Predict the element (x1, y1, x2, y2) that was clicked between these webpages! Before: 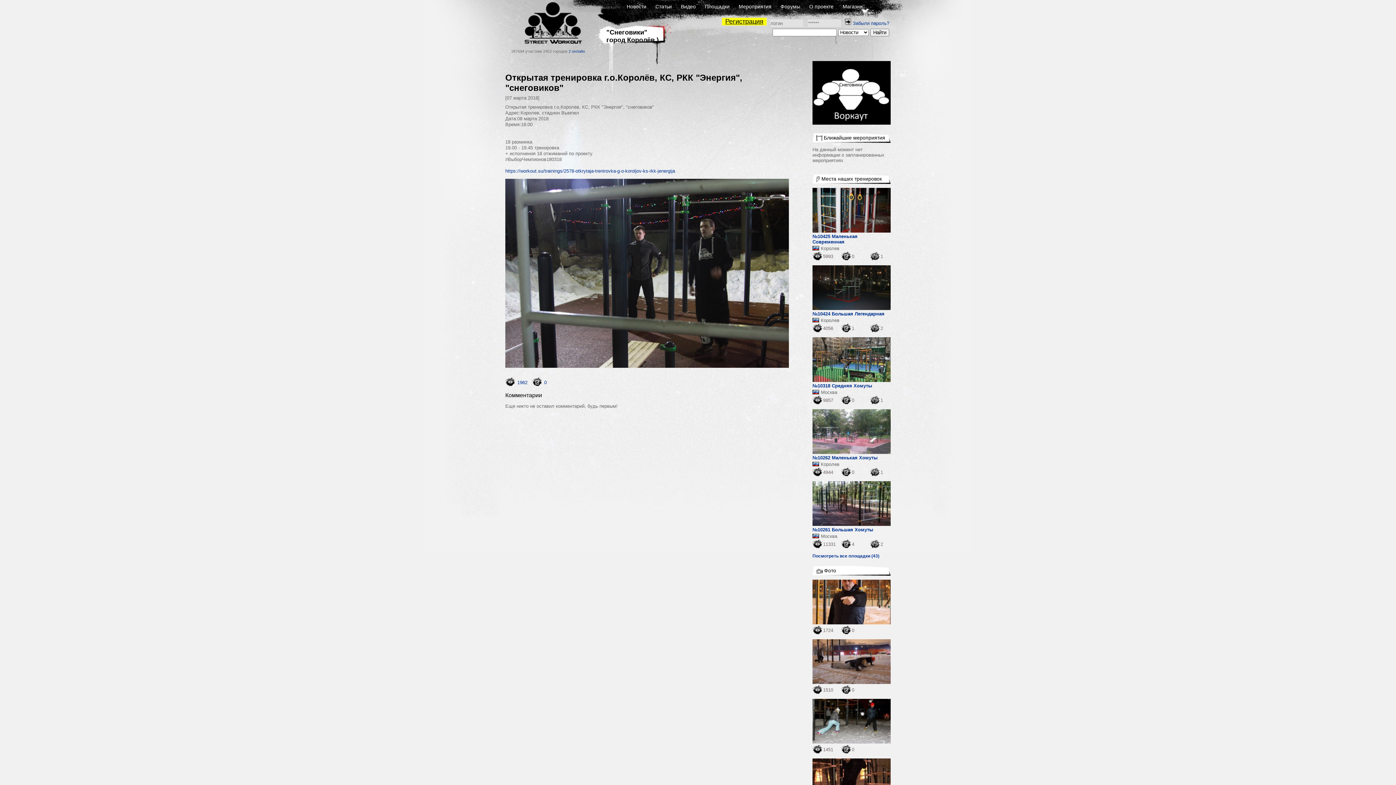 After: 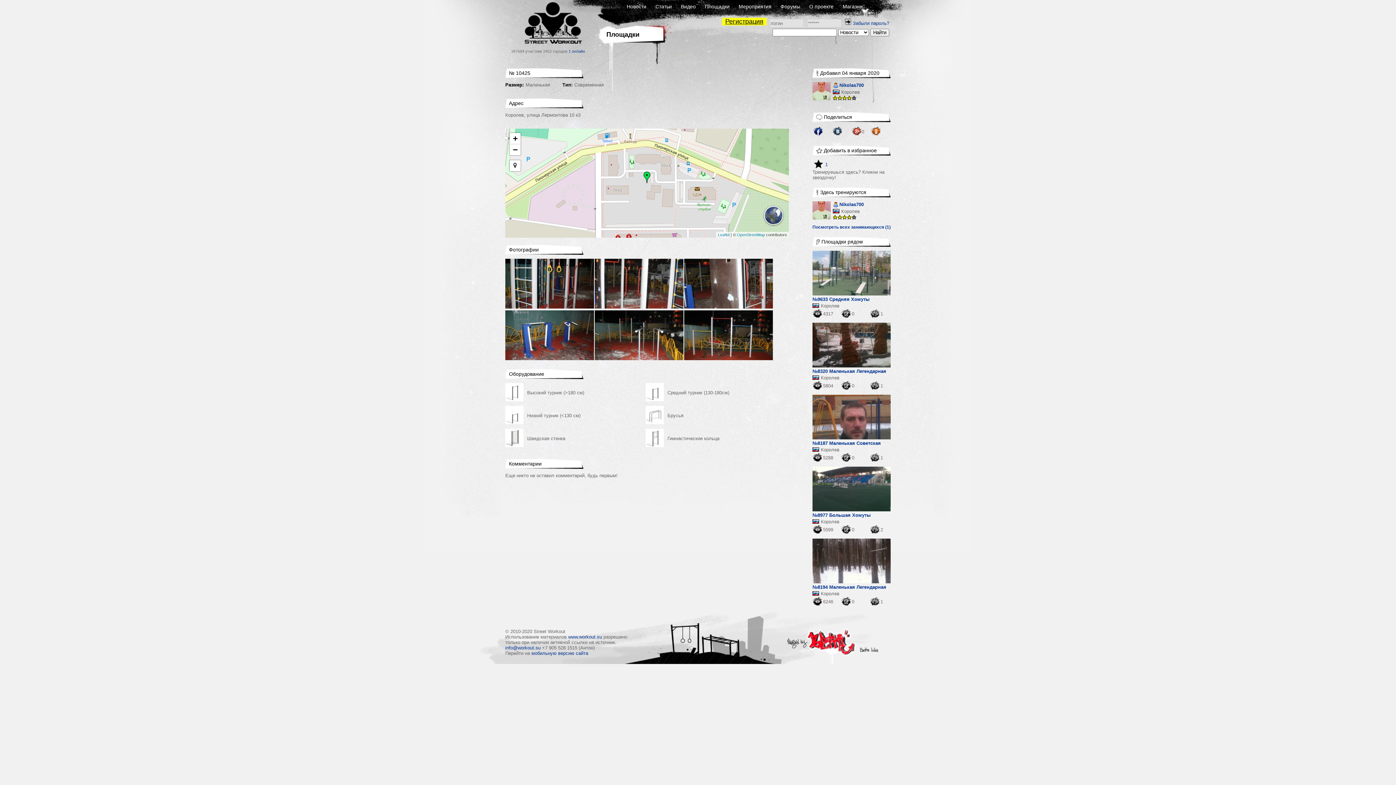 Action: bbox: (841, 252, 870, 261) label: 0